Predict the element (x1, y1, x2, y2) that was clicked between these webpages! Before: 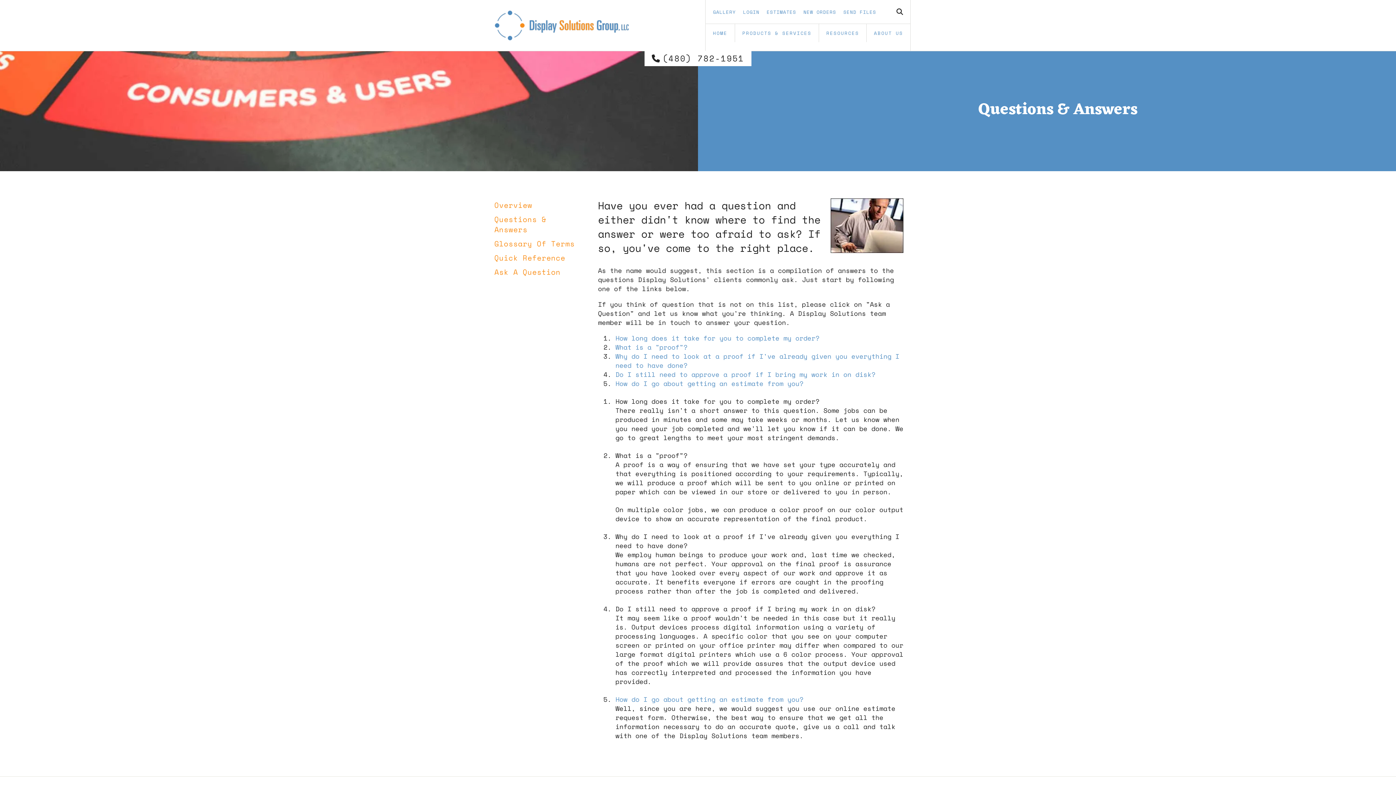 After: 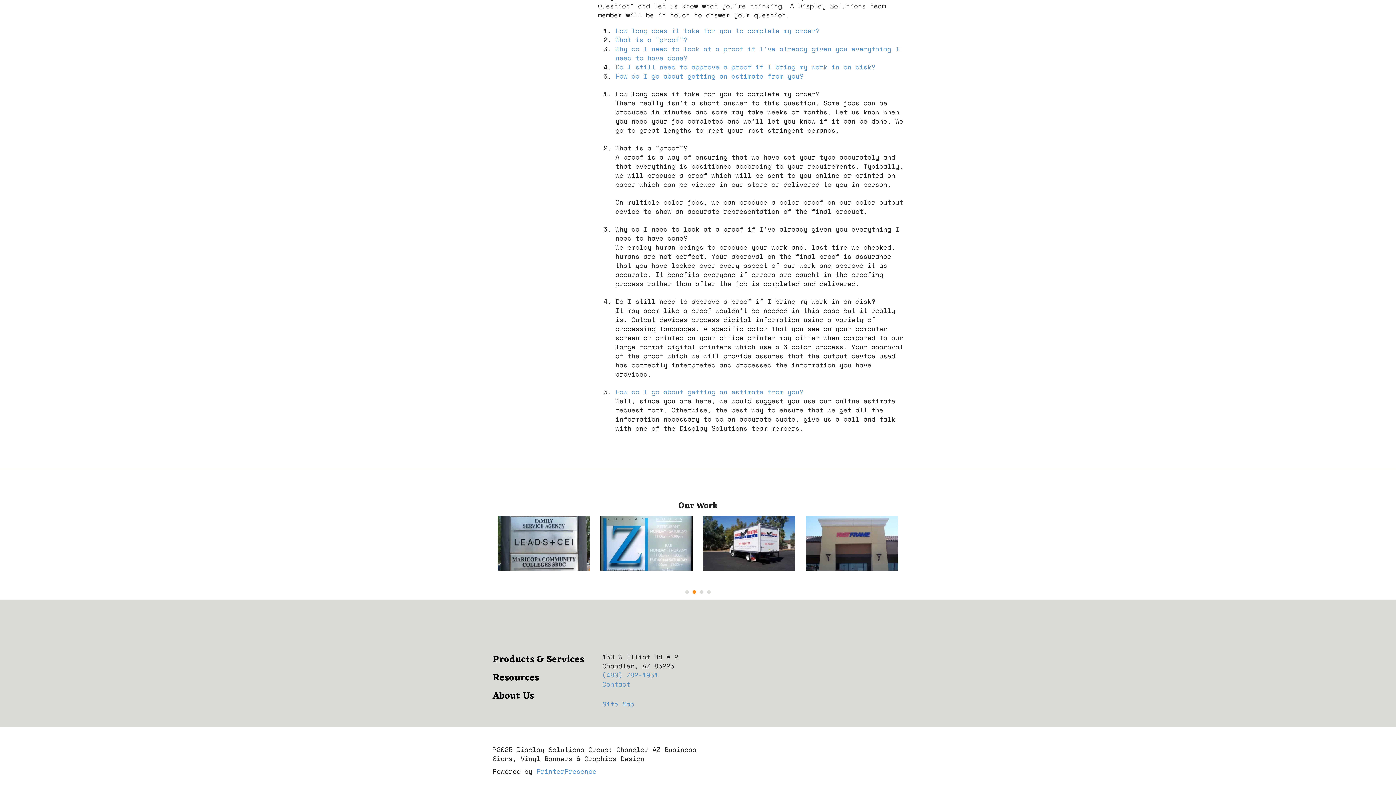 Action: label: How long does it take for you to complete my order? bbox: (615, 333, 819, 342)